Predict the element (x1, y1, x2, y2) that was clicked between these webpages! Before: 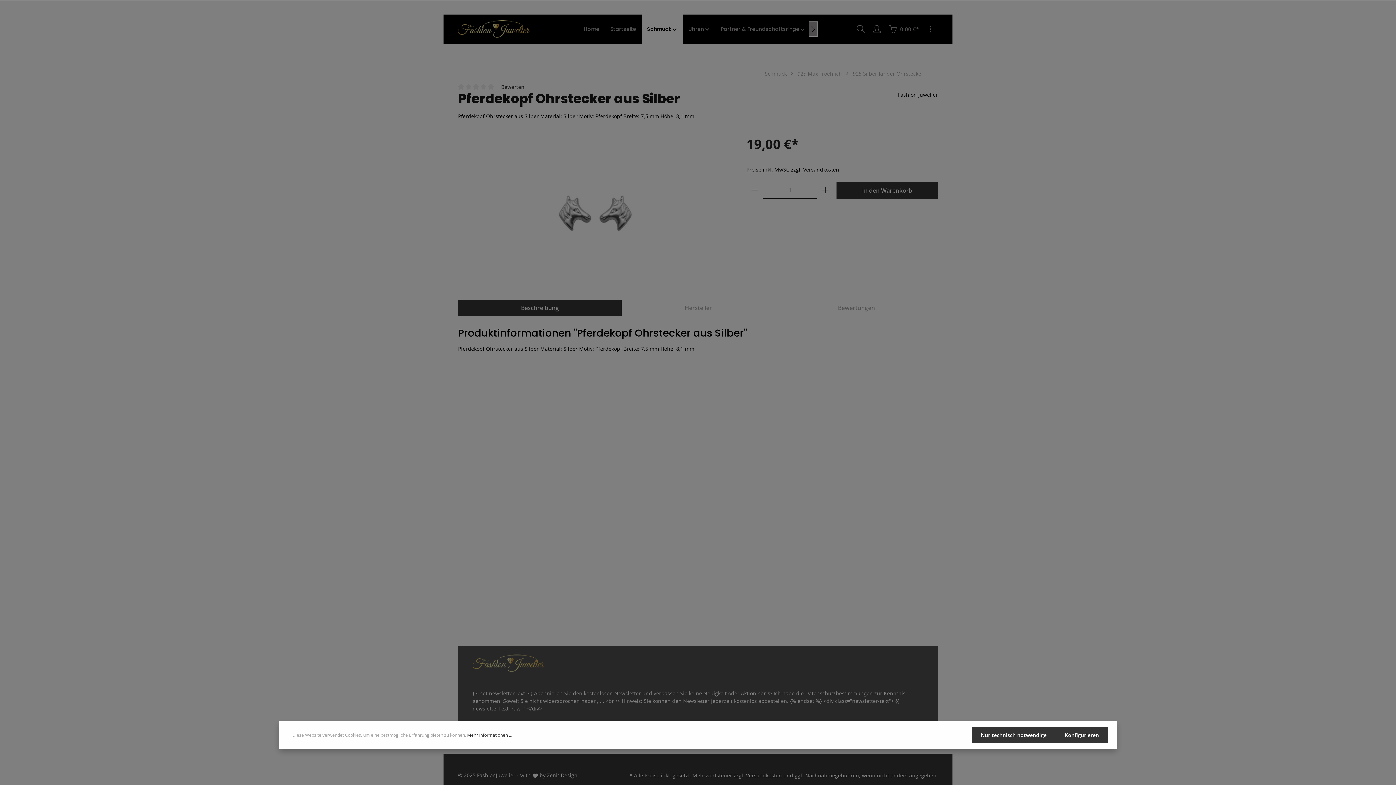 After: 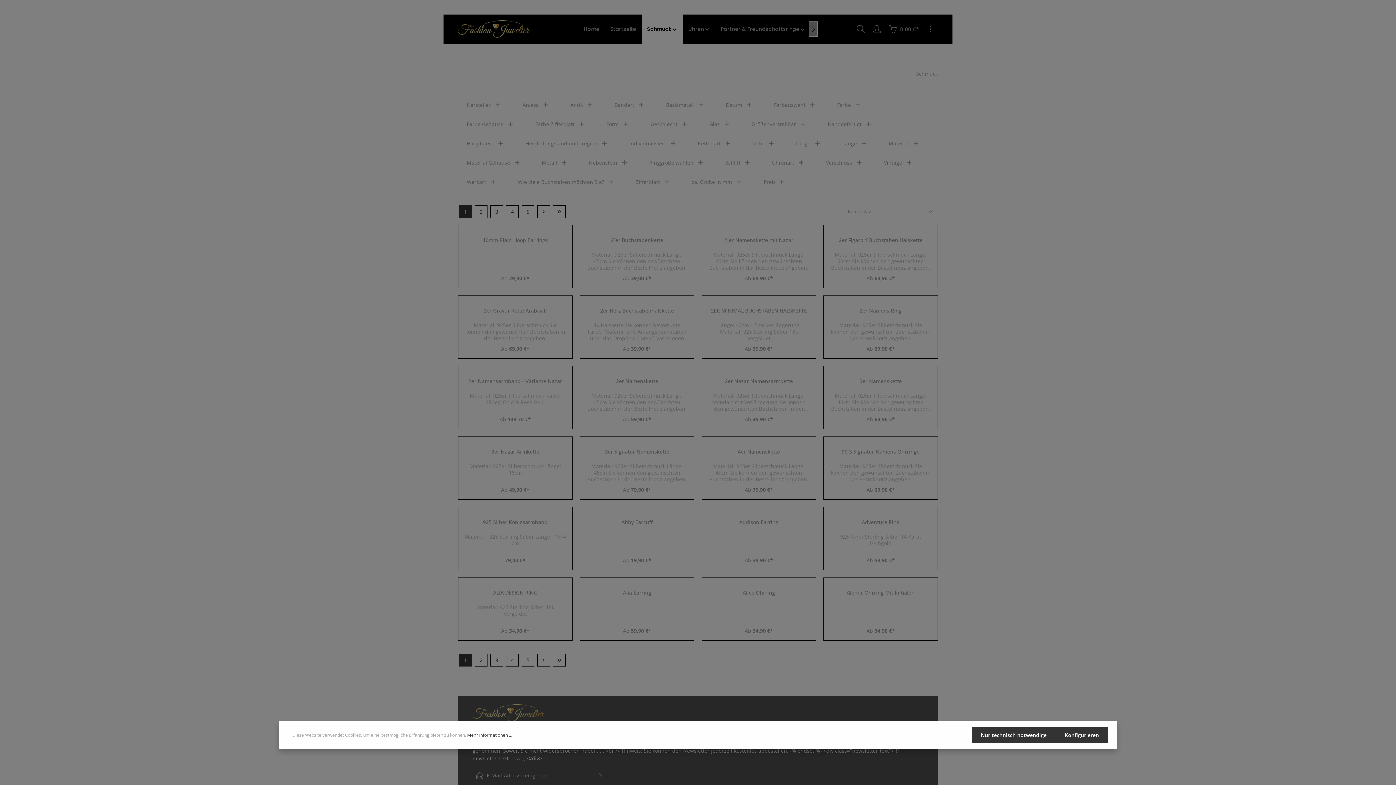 Action: bbox: (641, 14, 683, 43) label: Schmuck